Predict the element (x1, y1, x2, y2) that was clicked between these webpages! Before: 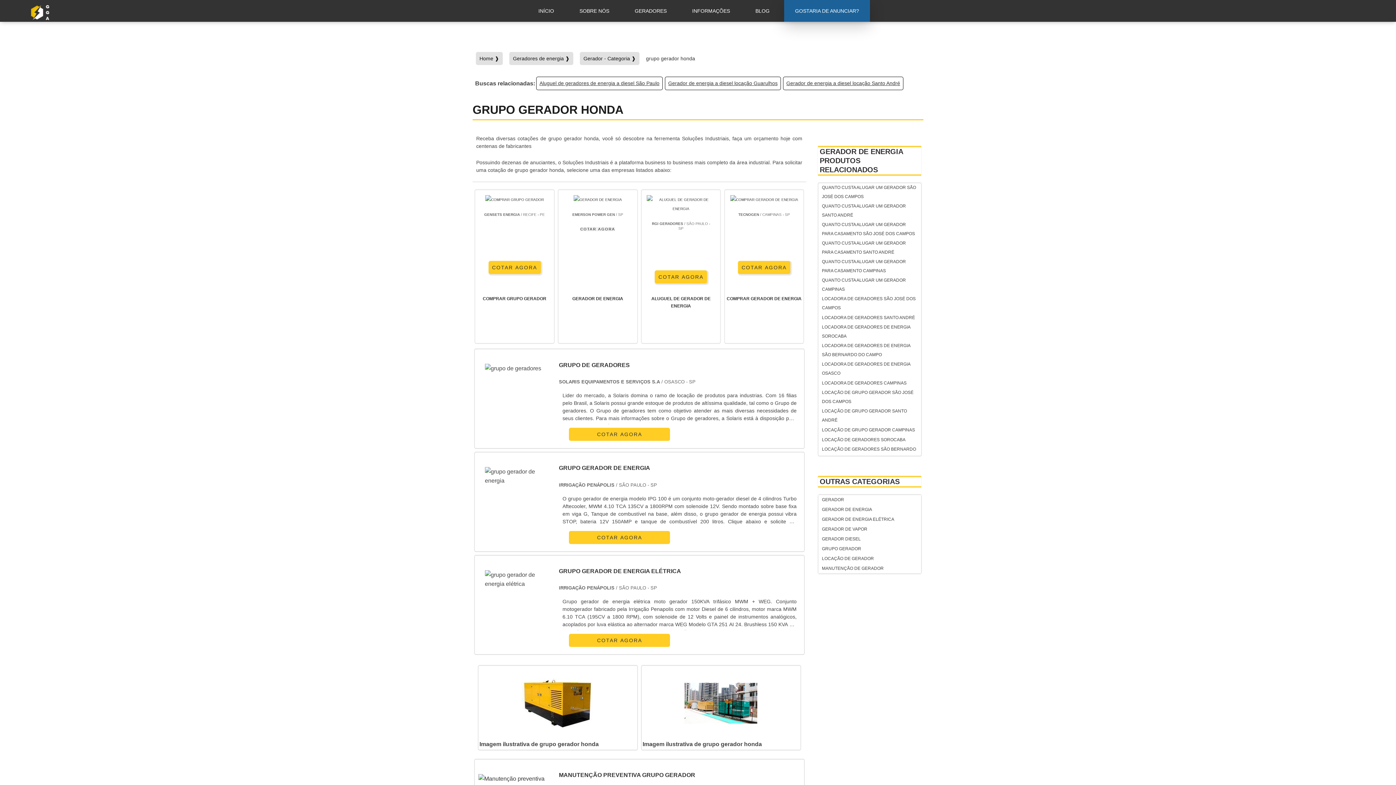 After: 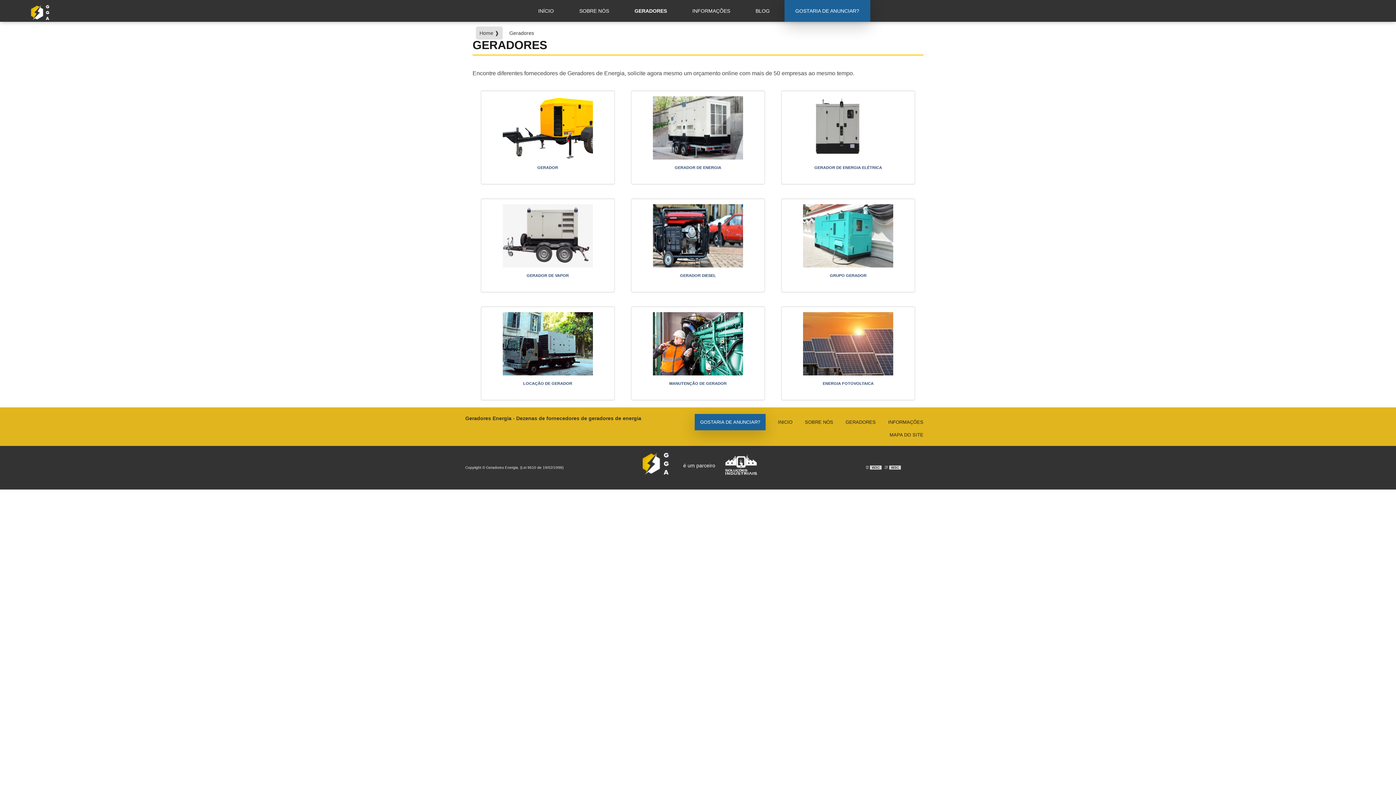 Action: bbox: (818, 476, 921, 487) label: OUTRAS CATEGORIAS